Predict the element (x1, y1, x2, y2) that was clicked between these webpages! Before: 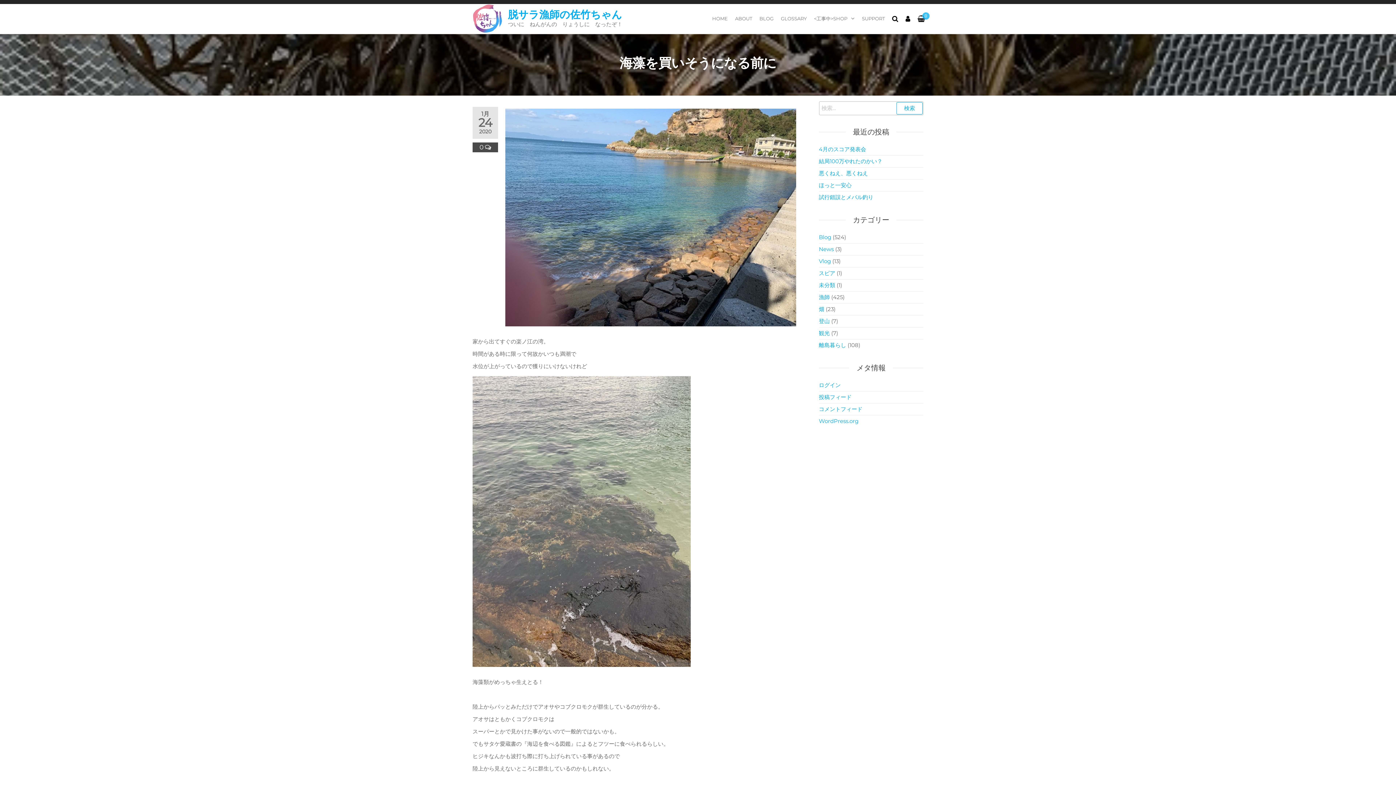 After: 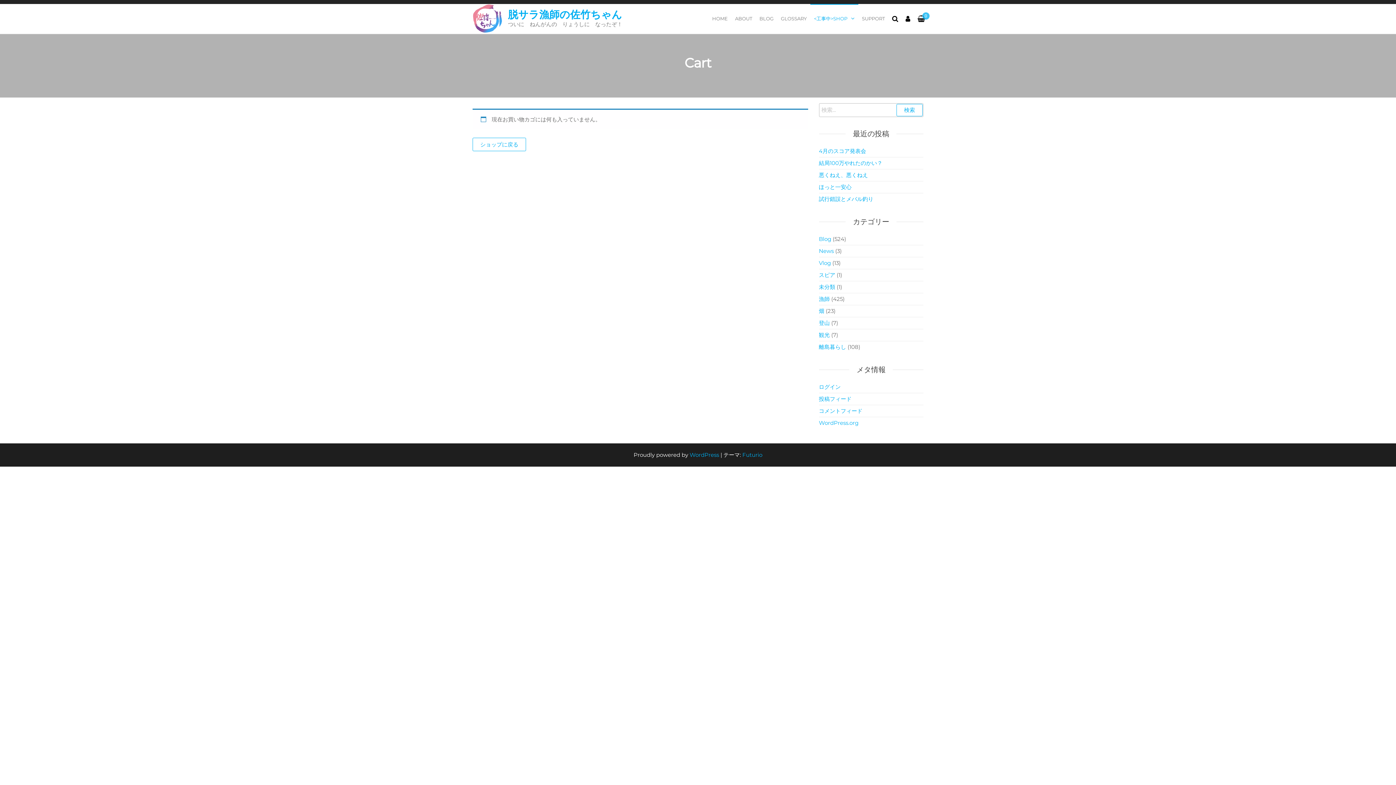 Action: bbox: (917, 14, 925, 22) label: 0